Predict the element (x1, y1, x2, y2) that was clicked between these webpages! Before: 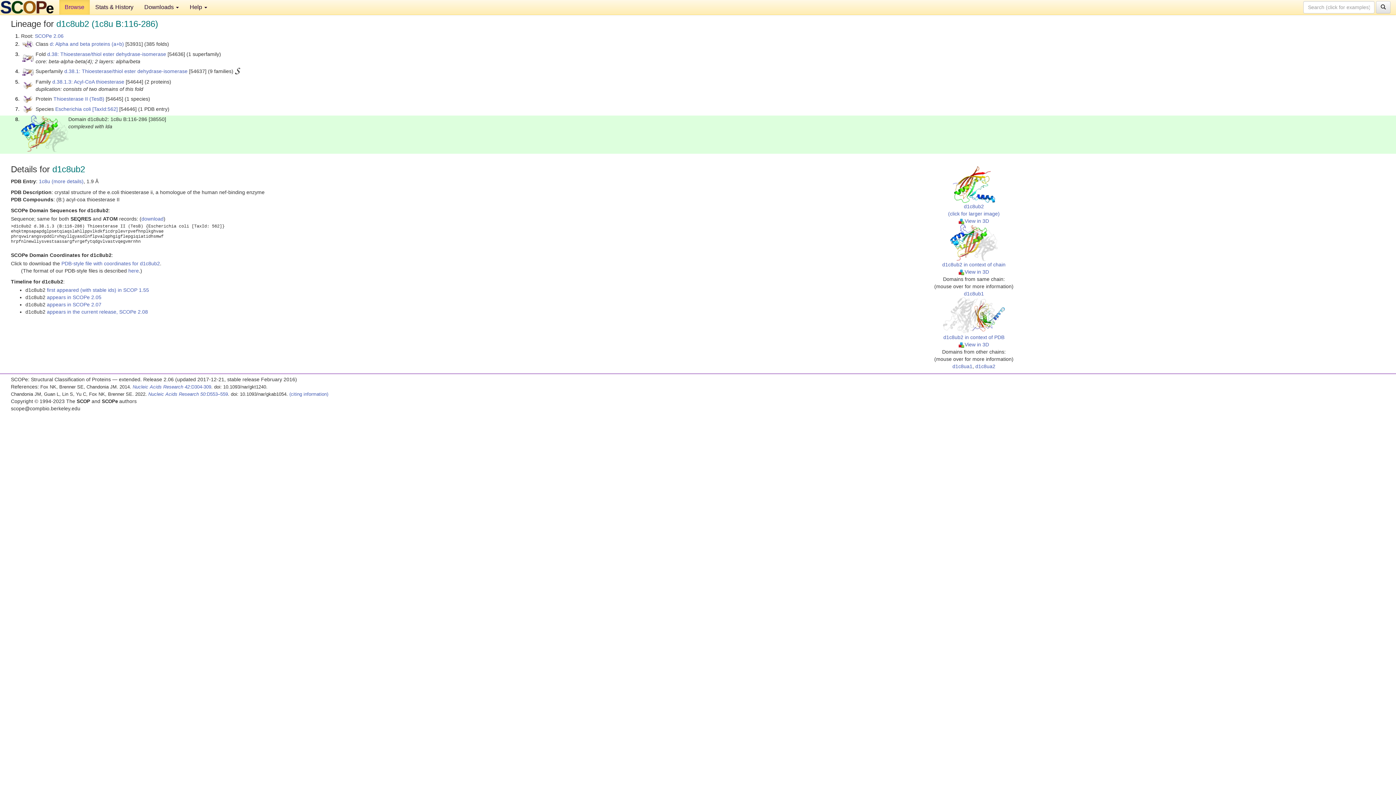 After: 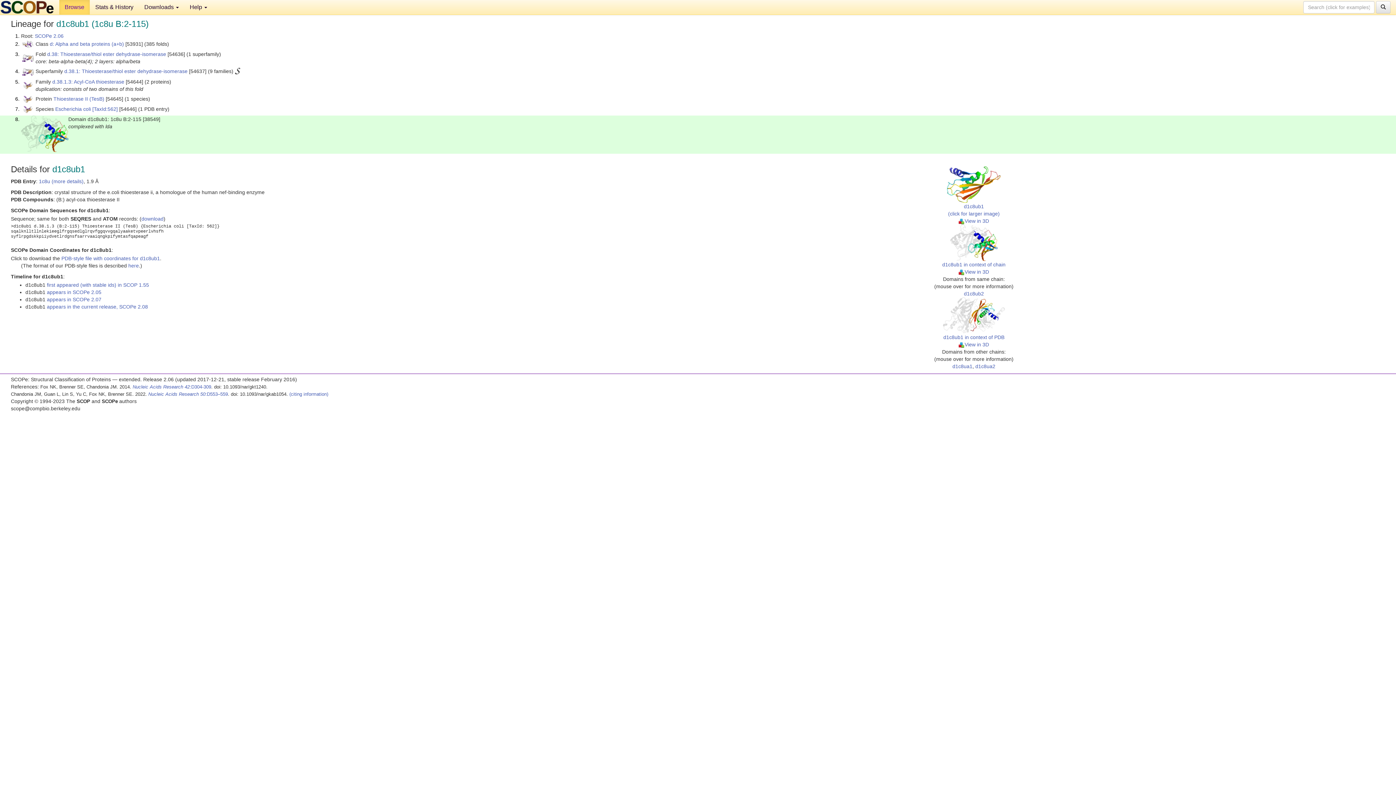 Action: bbox: (964, 290, 984, 296) label: d1c8ub1